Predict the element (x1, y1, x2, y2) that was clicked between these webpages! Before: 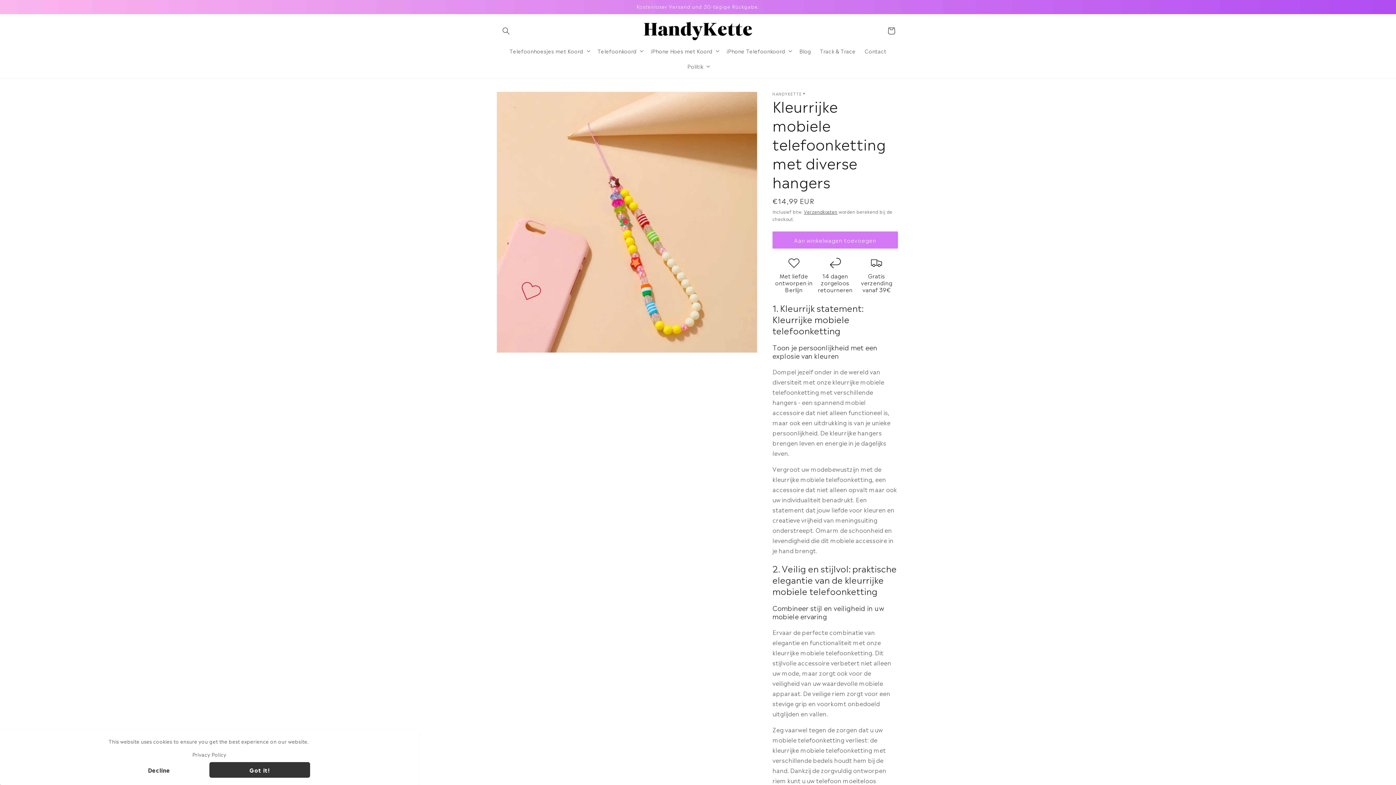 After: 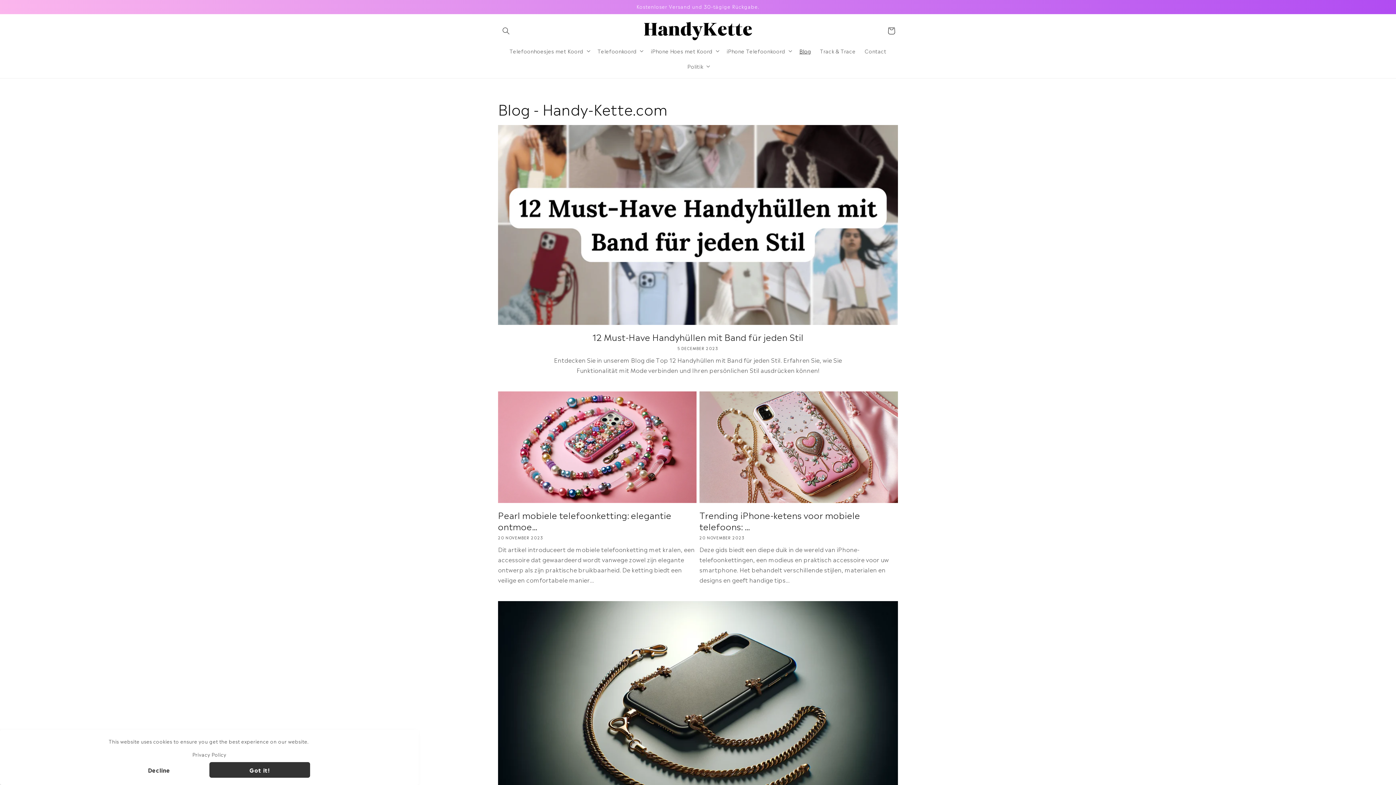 Action: label: Blog bbox: (795, 43, 815, 58)